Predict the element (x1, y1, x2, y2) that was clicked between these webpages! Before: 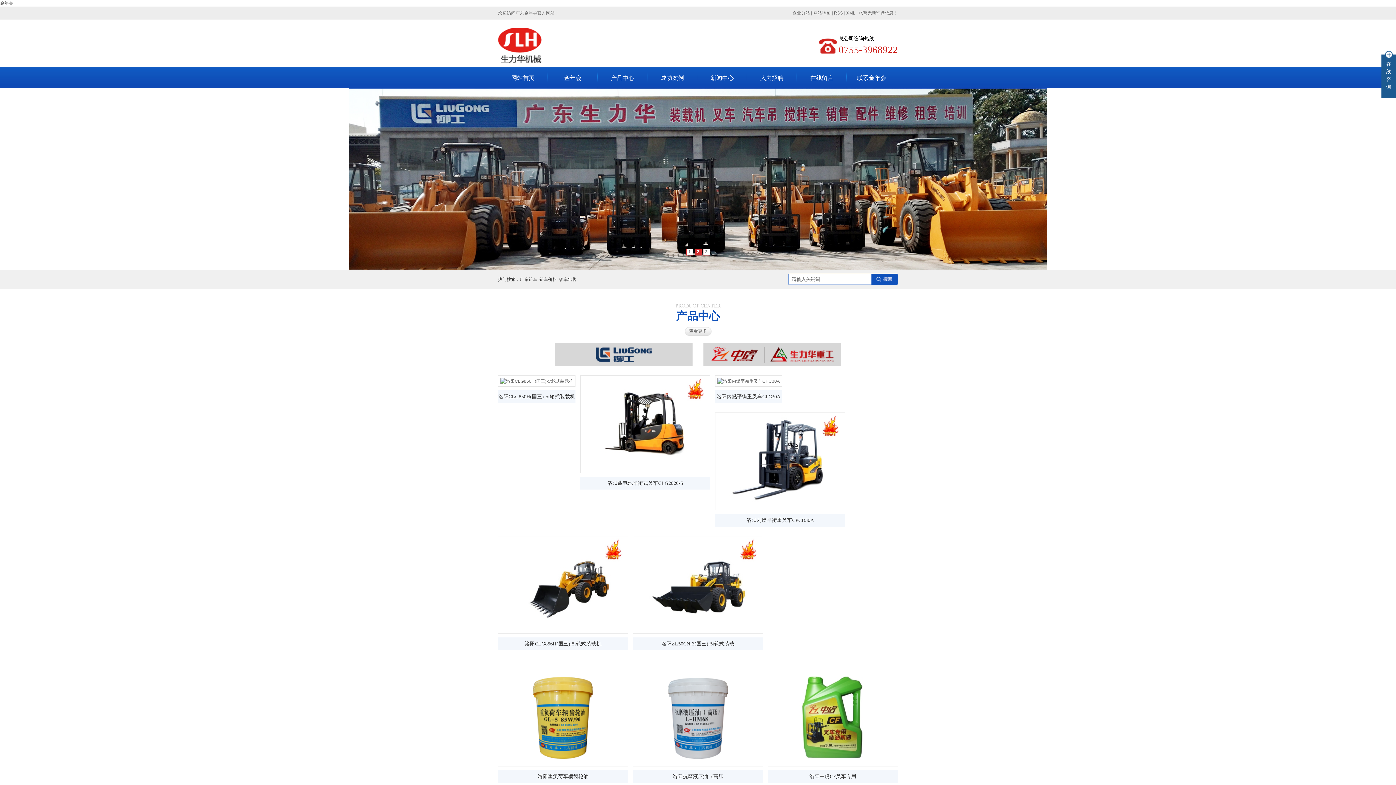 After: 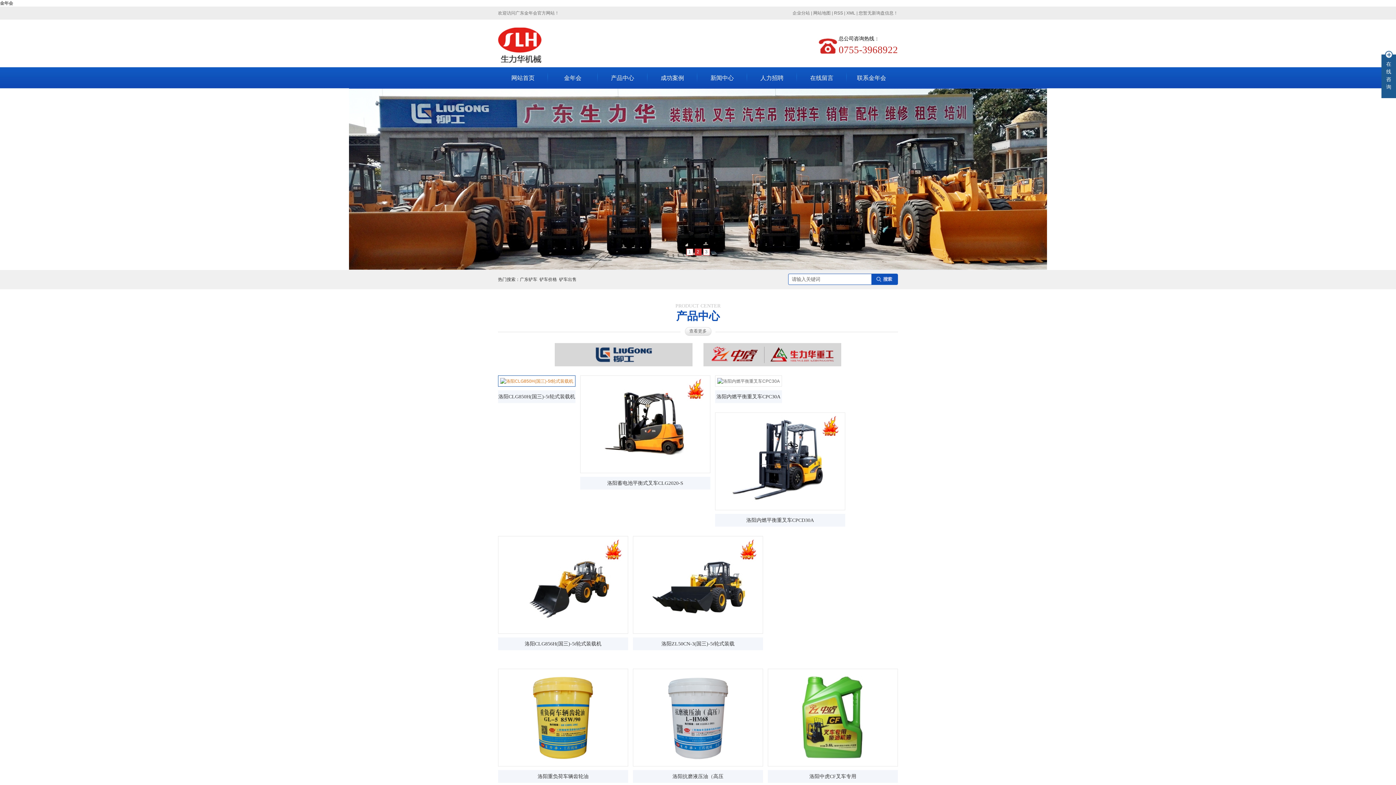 Action: bbox: (498, 375, 575, 386)